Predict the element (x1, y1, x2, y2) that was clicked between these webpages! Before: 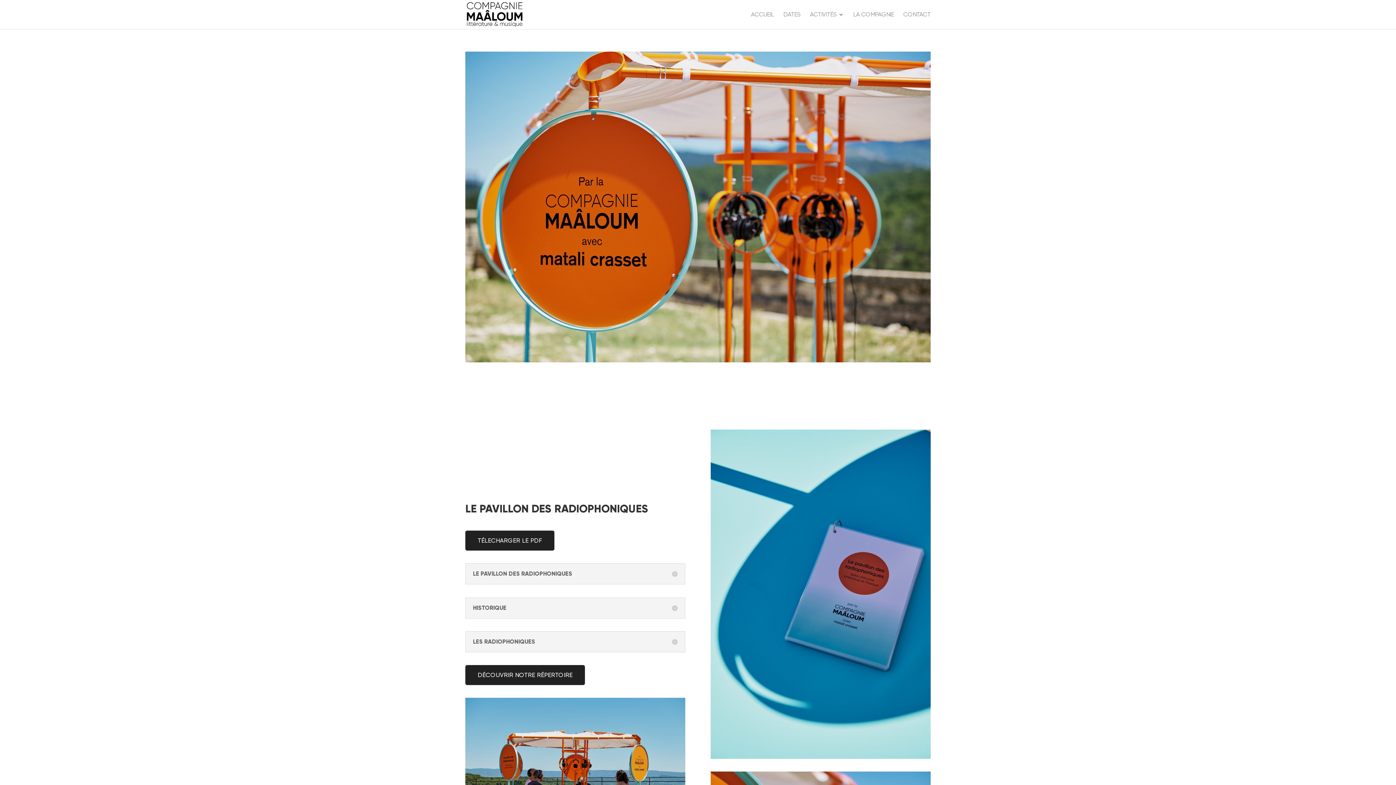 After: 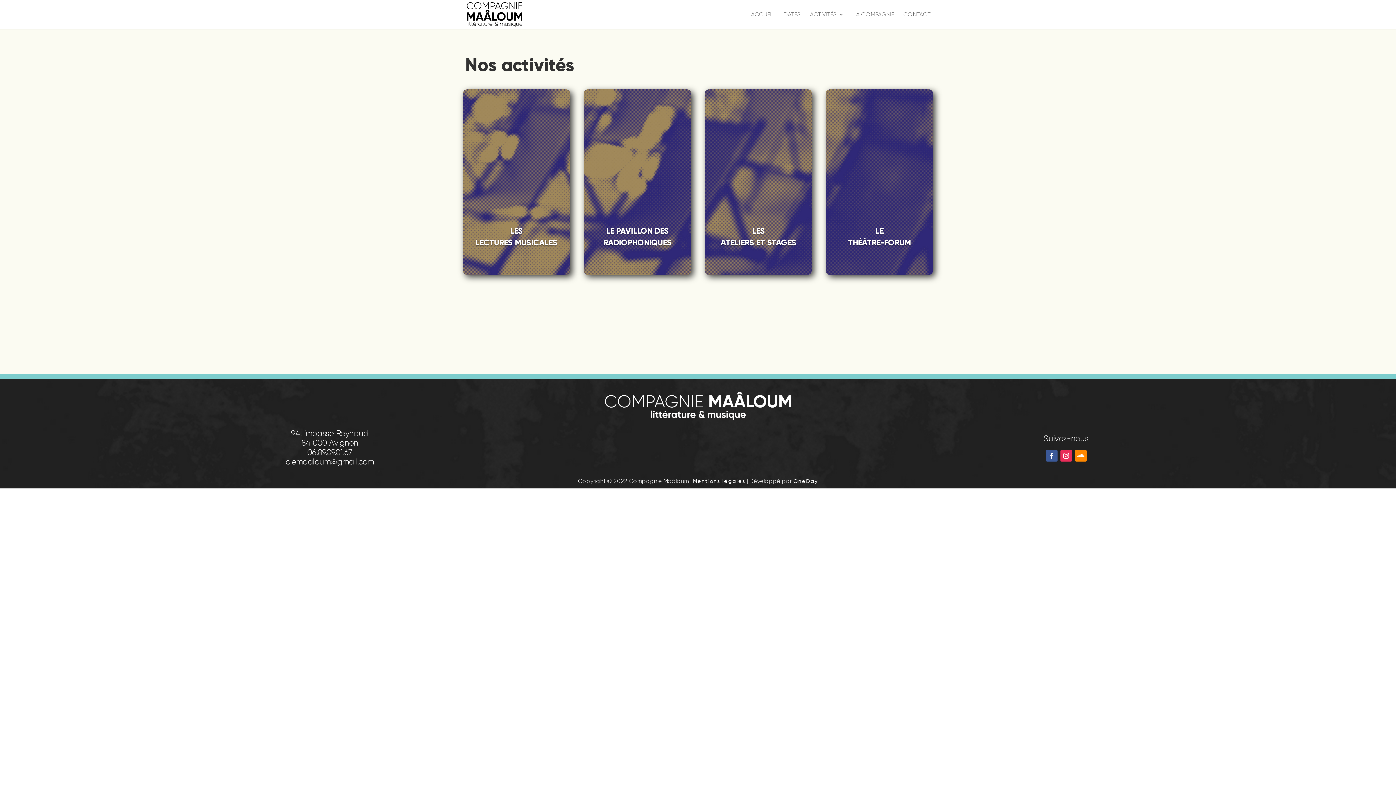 Action: bbox: (810, 12, 844, 29) label: ACTIVITÉS